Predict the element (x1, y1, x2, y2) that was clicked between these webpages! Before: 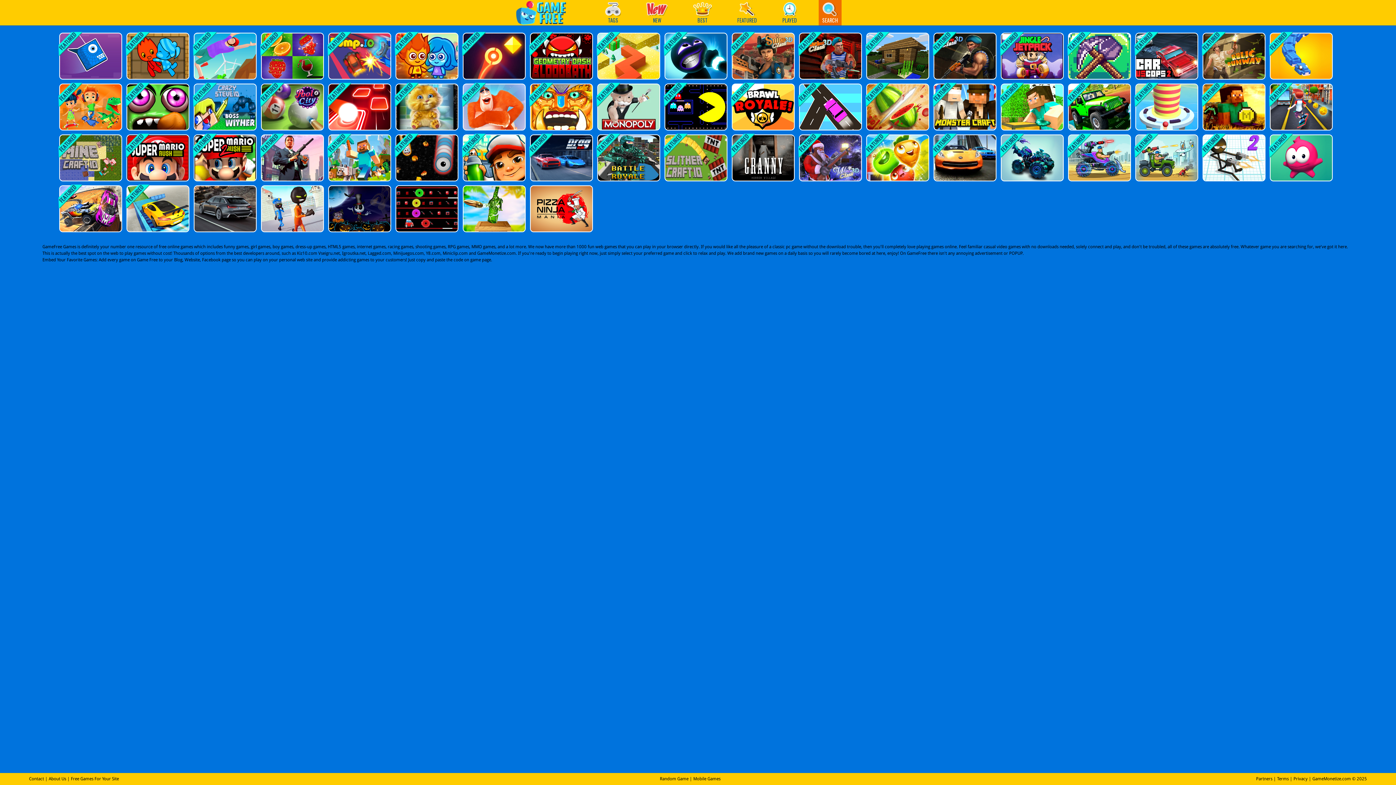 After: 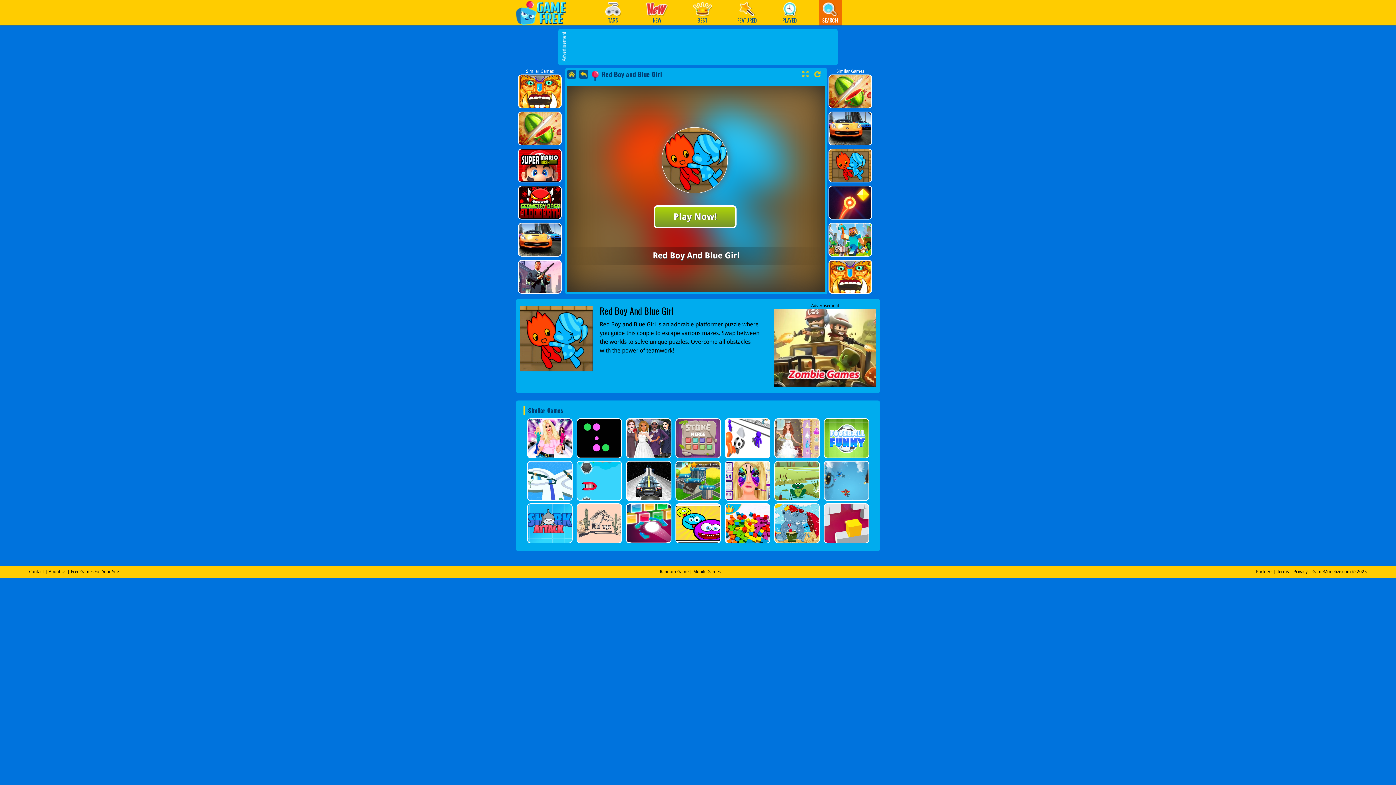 Action: bbox: (126, 32, 187, 79)